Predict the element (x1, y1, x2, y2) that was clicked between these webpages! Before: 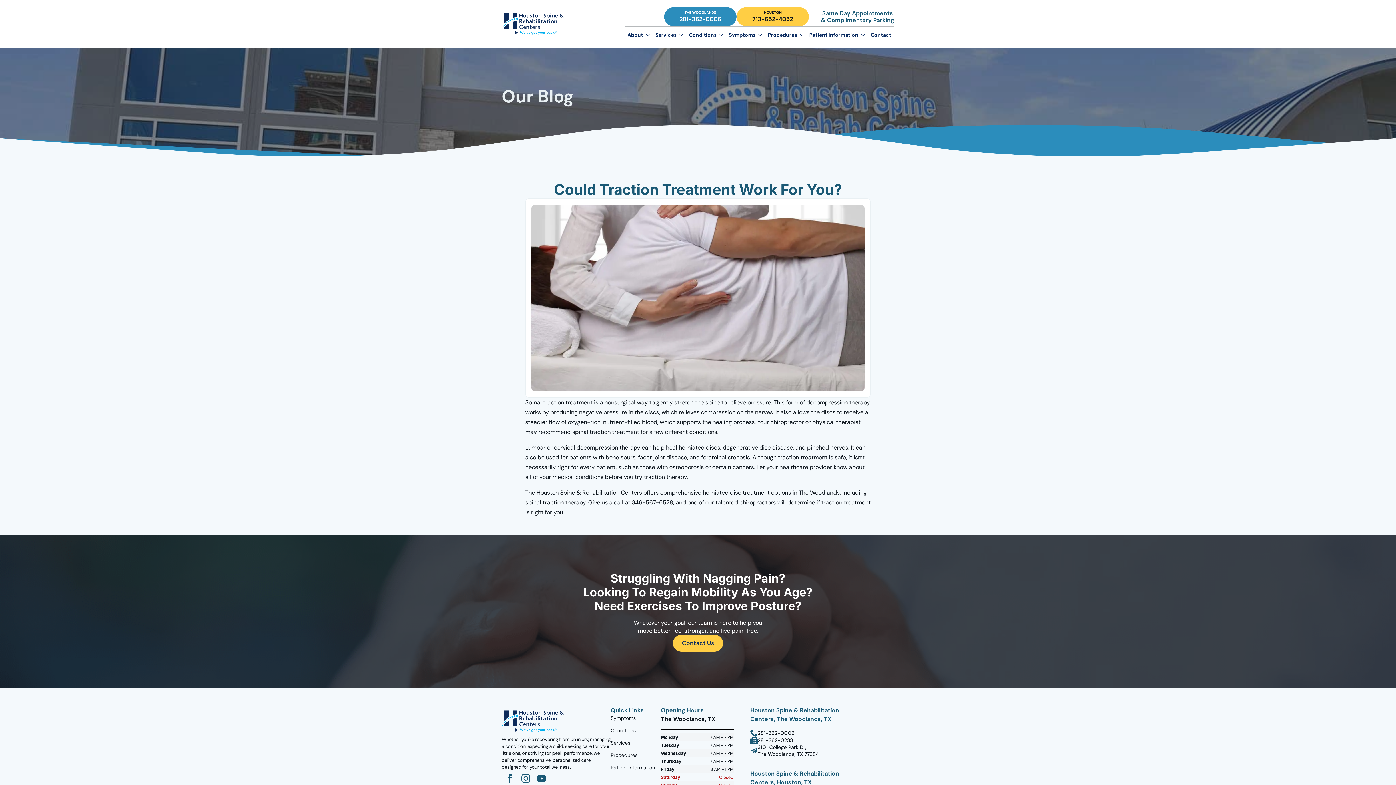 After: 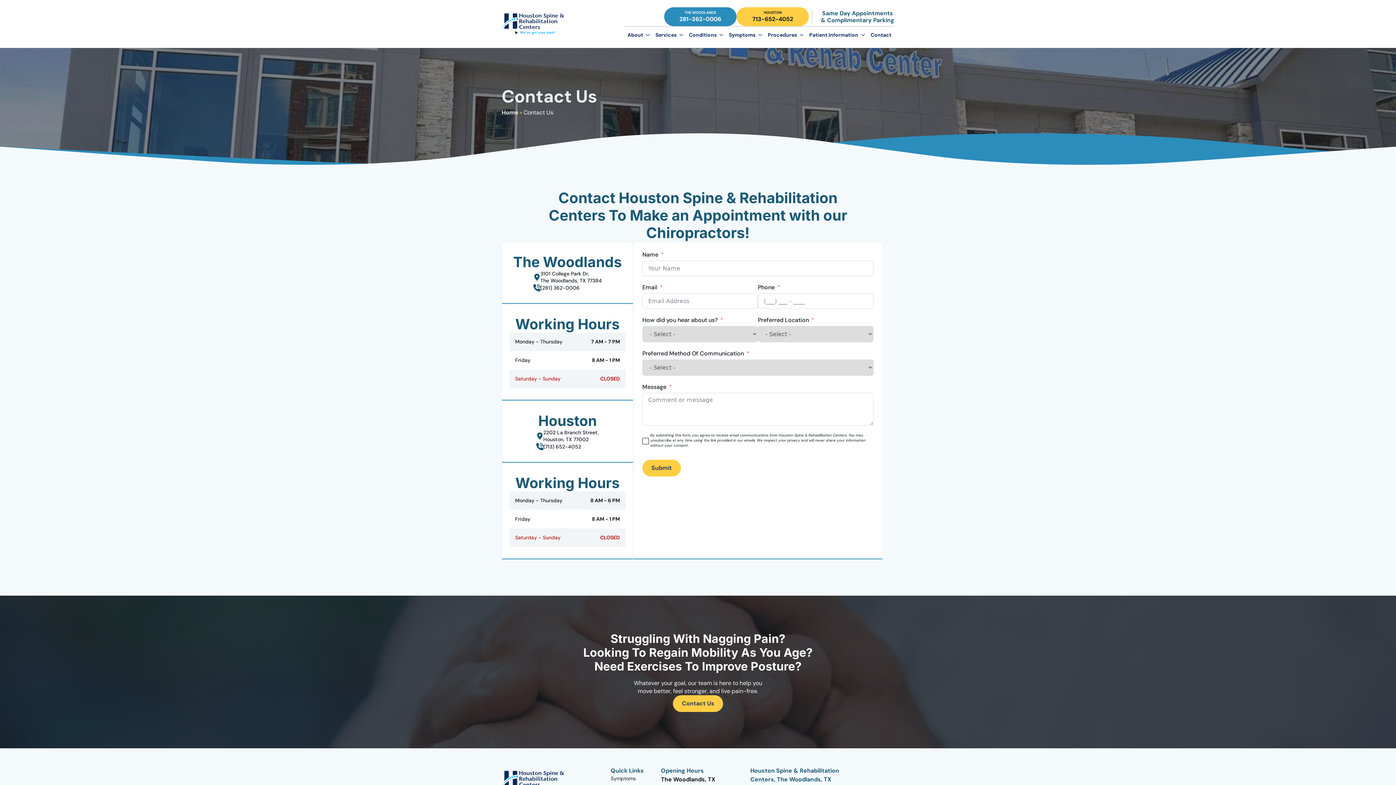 Action: label: Contact bbox: (868, 29, 894, 40)